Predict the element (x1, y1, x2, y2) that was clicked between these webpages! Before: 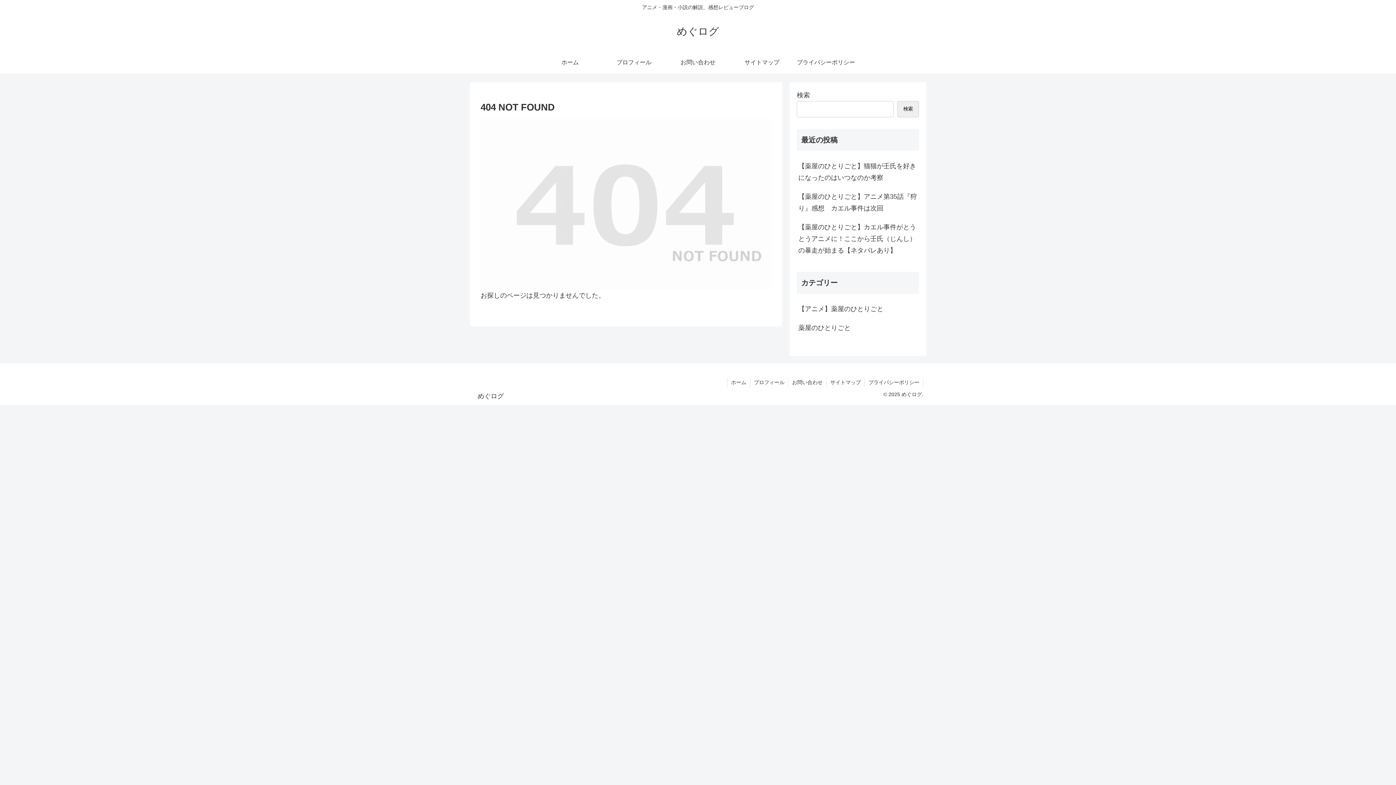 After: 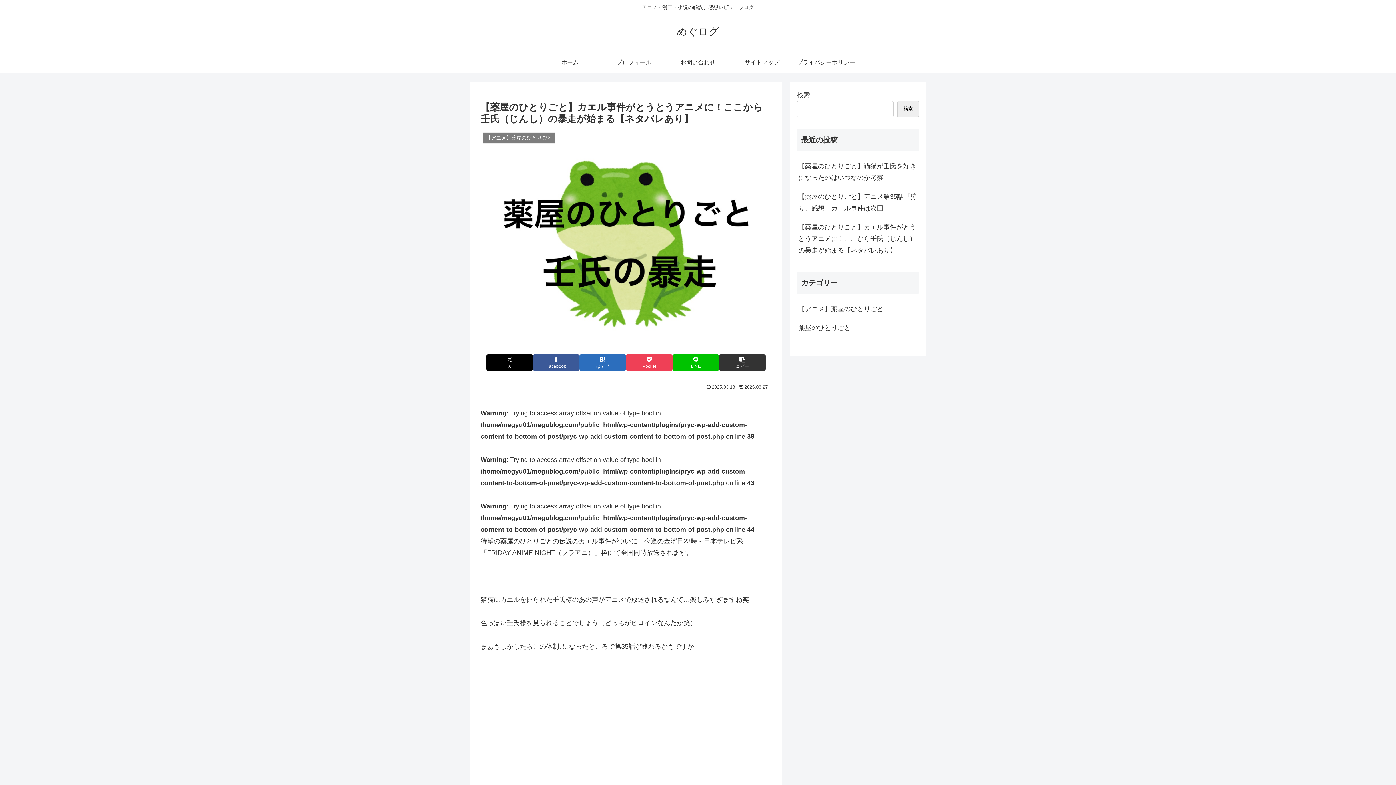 Action: label: 【薬屋のひとりごと】カエル事件がとうとうアニメに！ここから壬氏（じんし）の暴走が始まる【ネタバレあり】 bbox: (797, 217, 919, 260)